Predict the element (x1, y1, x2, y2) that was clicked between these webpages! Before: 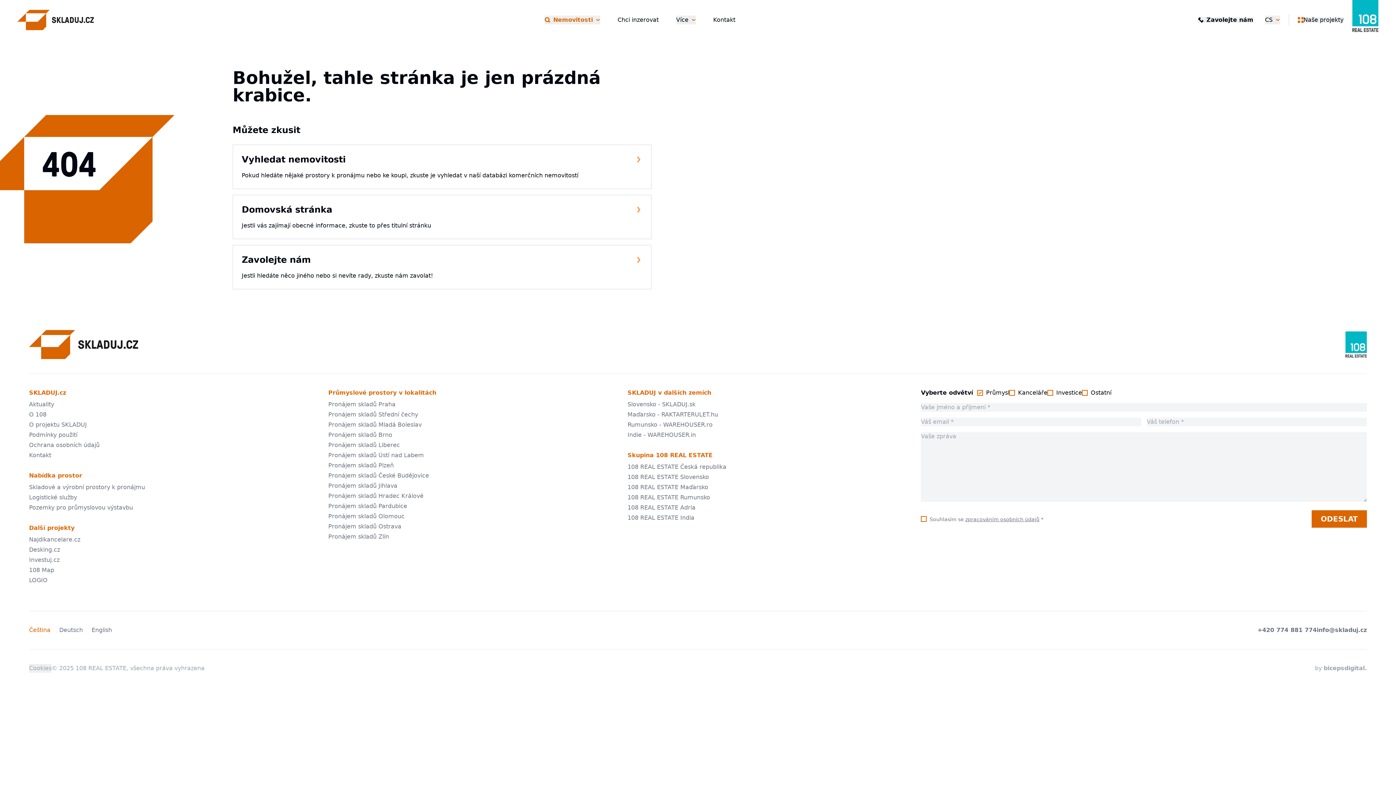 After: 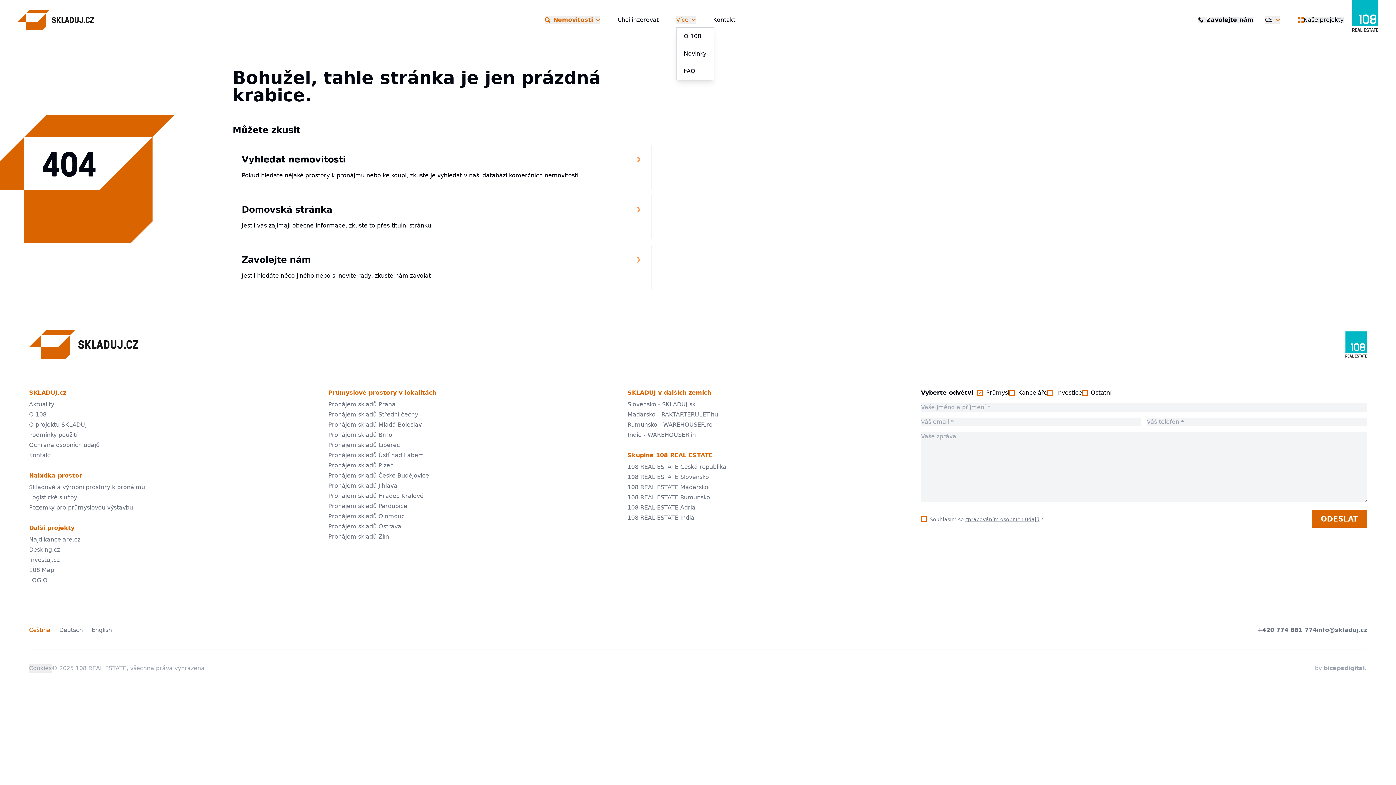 Action: label: Více bbox: (676, 15, 695, 24)